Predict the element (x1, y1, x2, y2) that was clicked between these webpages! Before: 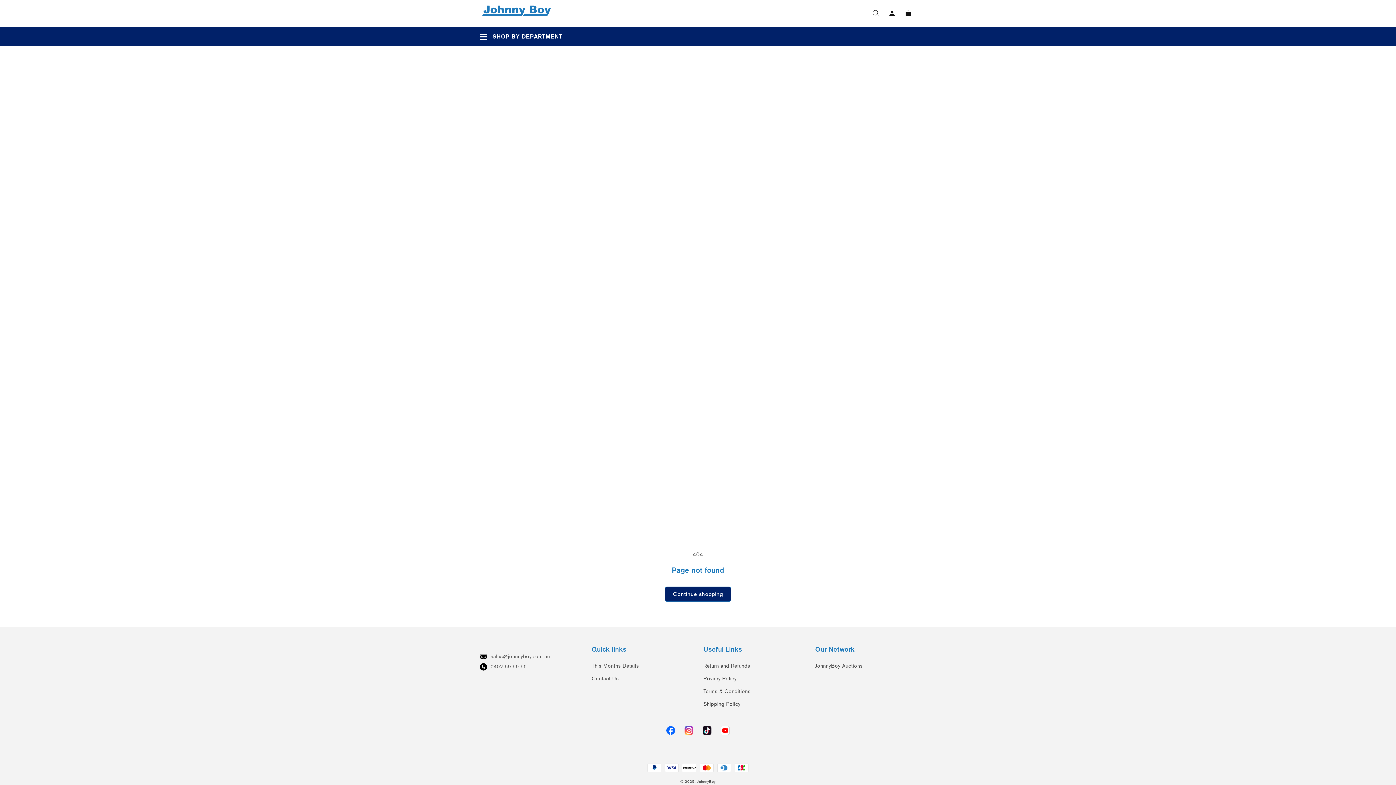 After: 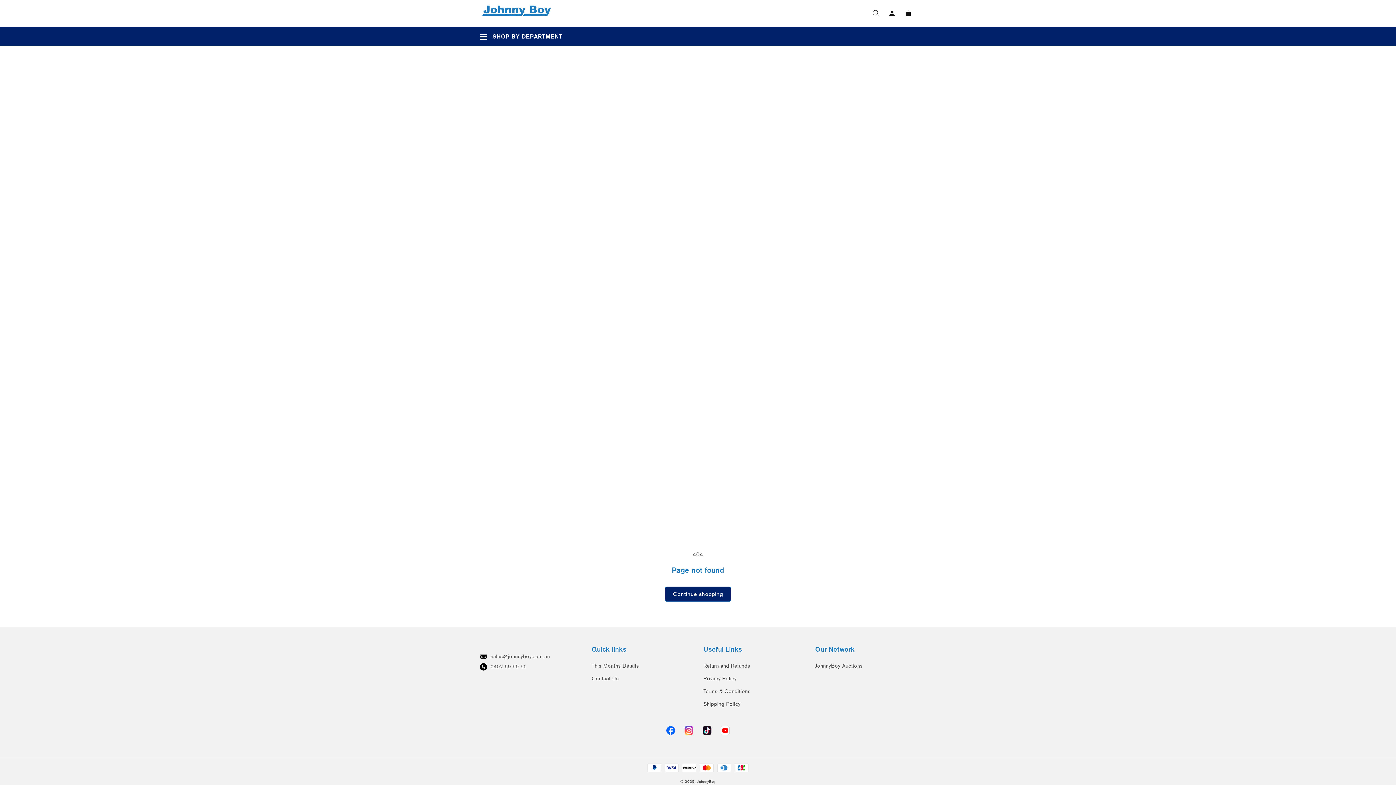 Action: bbox: (7, 349, 21, 392) label: Subscribe